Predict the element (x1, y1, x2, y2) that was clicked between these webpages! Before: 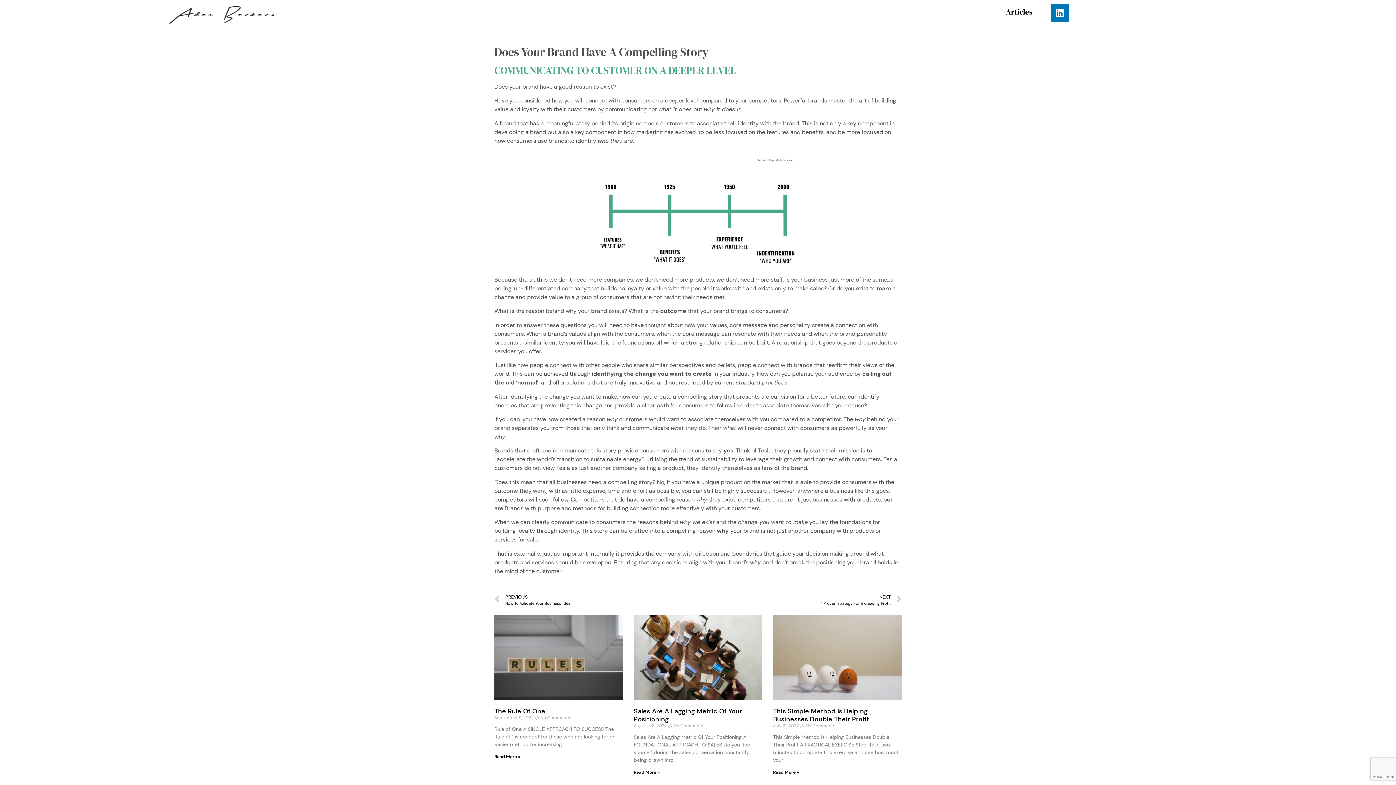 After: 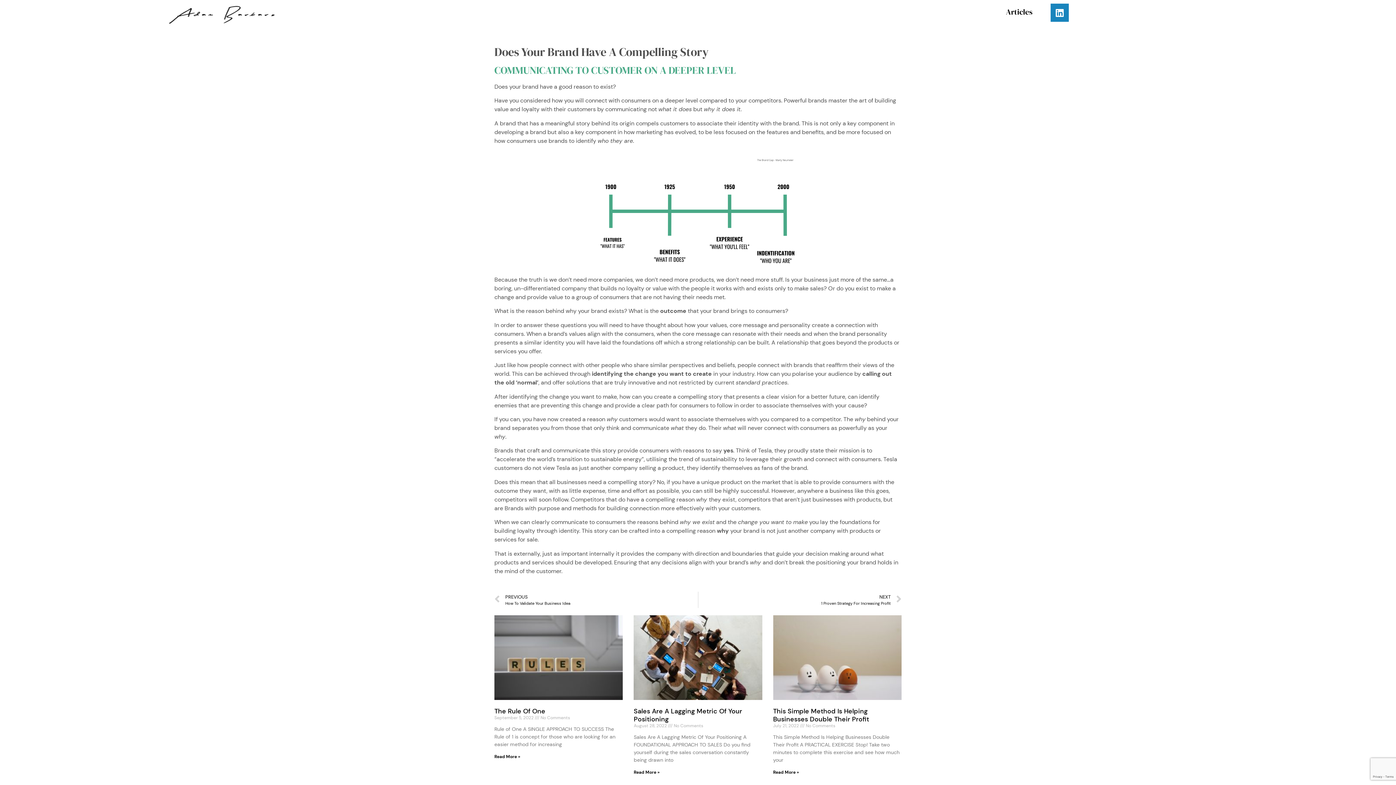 Action: bbox: (1050, 3, 1069, 21) label: Linkedin